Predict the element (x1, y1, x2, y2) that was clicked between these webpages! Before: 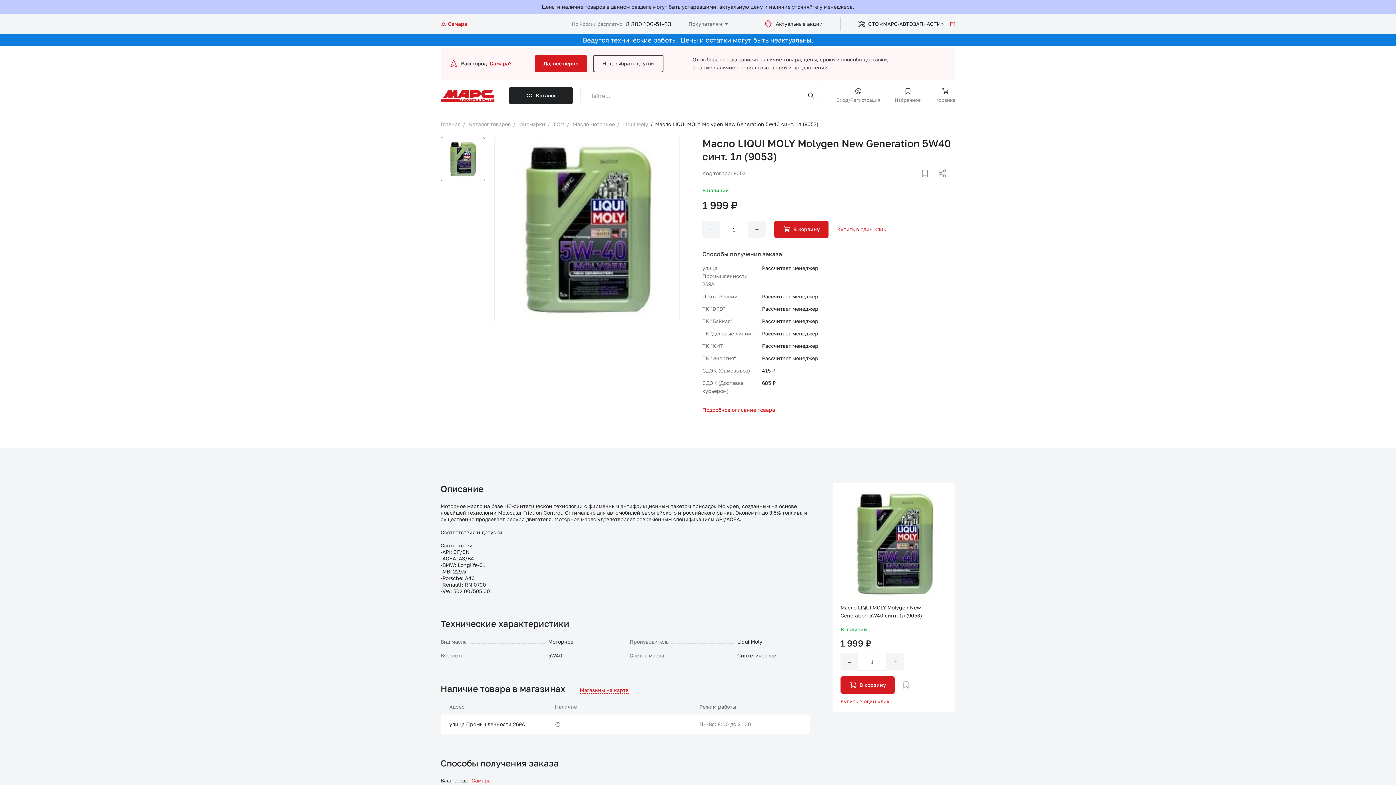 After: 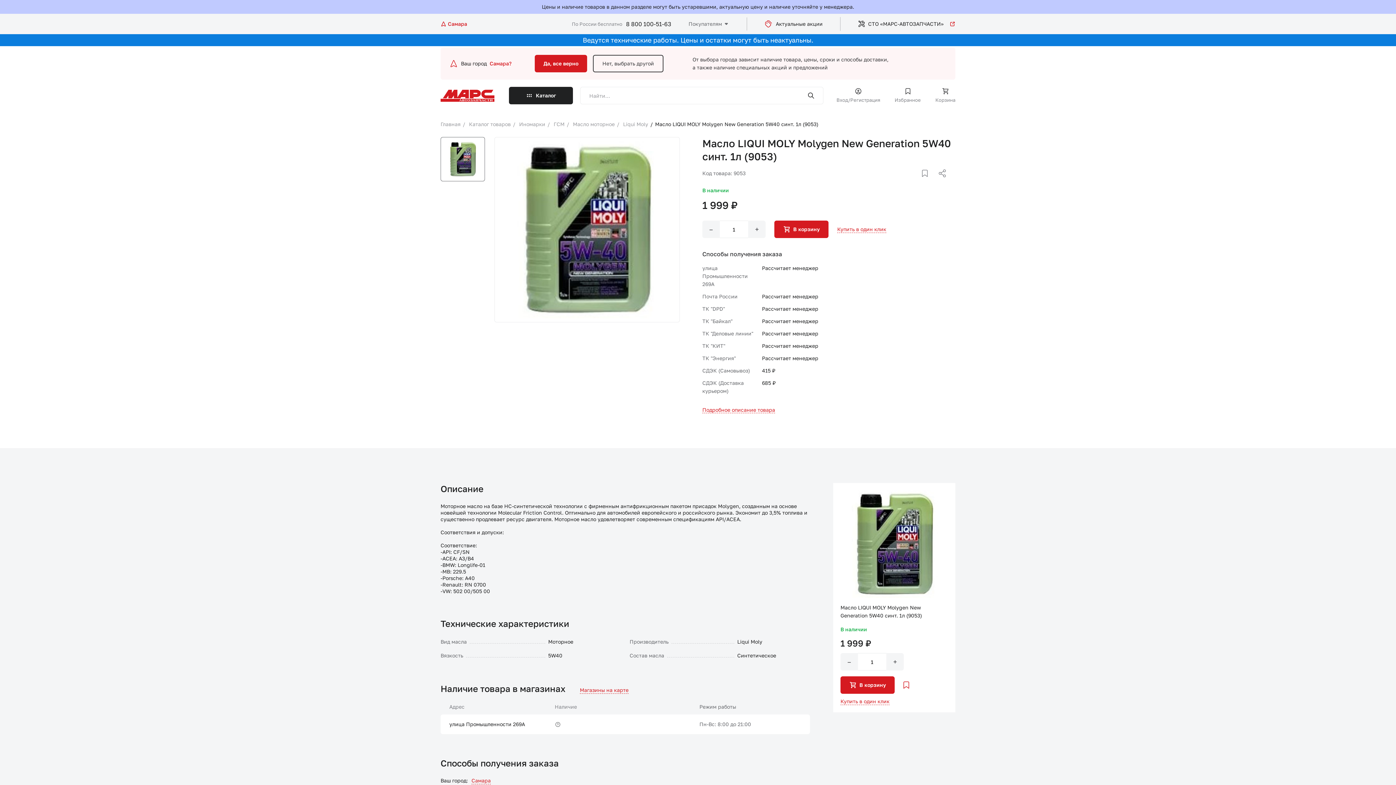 Action: bbox: (902, 681, 910, 689)